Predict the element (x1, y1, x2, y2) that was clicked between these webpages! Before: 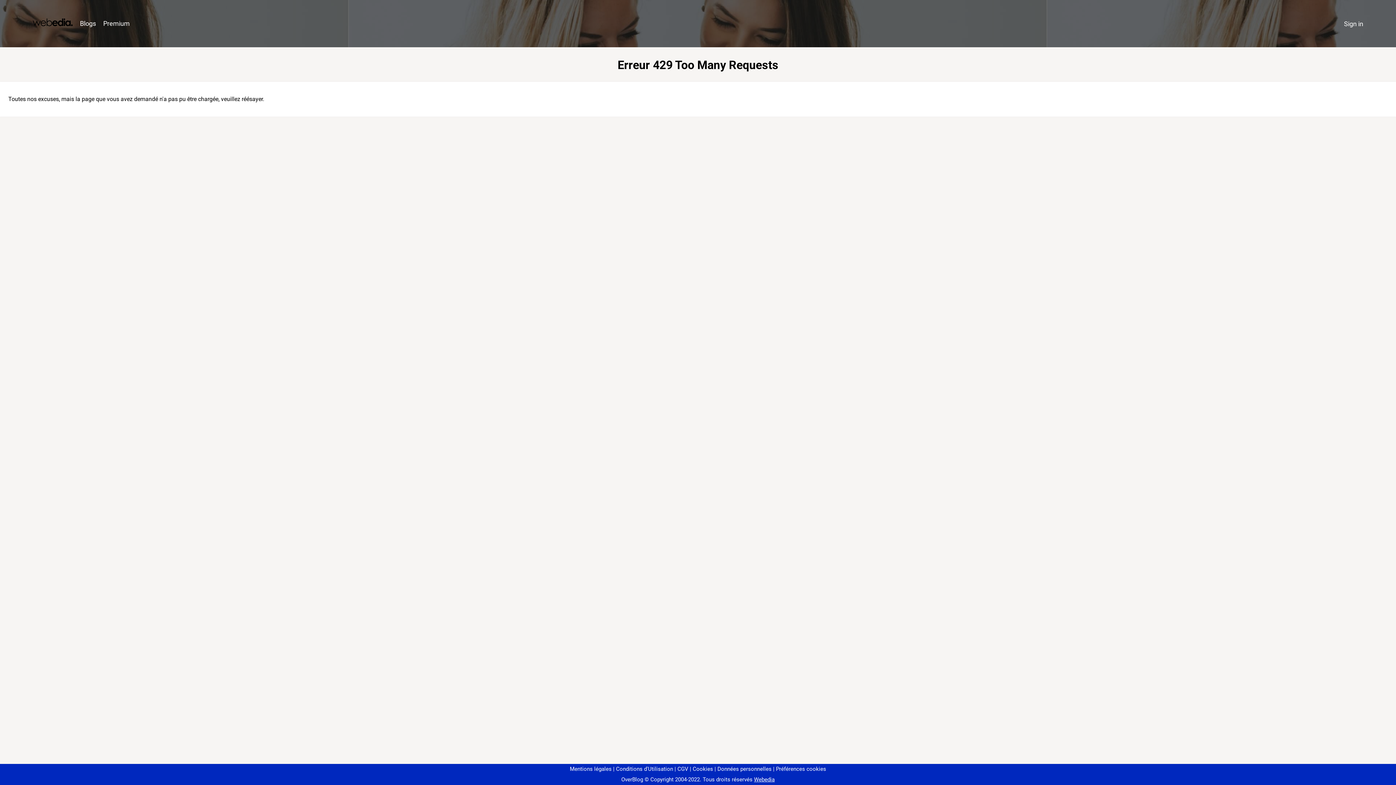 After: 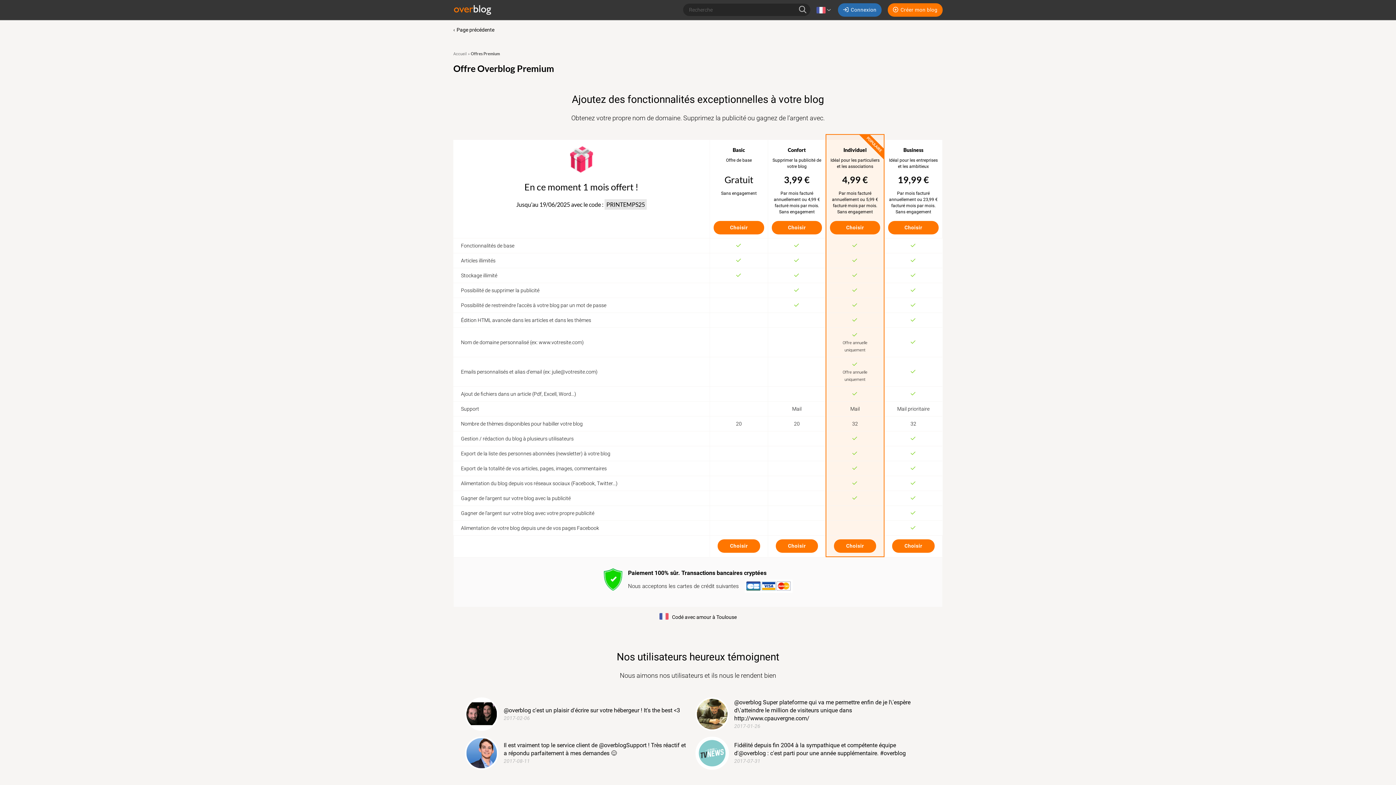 Action: label: Premium bbox: (99, 16, 133, 31)